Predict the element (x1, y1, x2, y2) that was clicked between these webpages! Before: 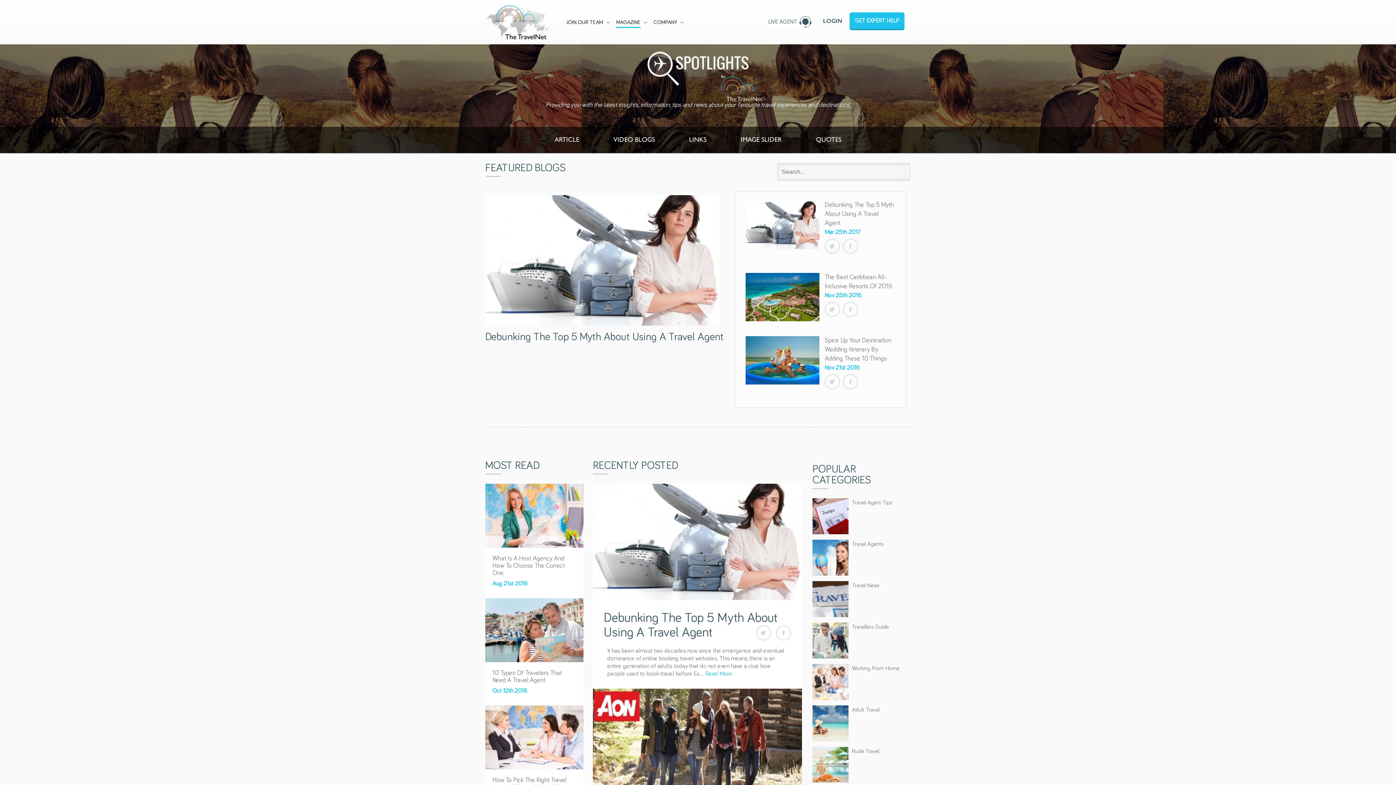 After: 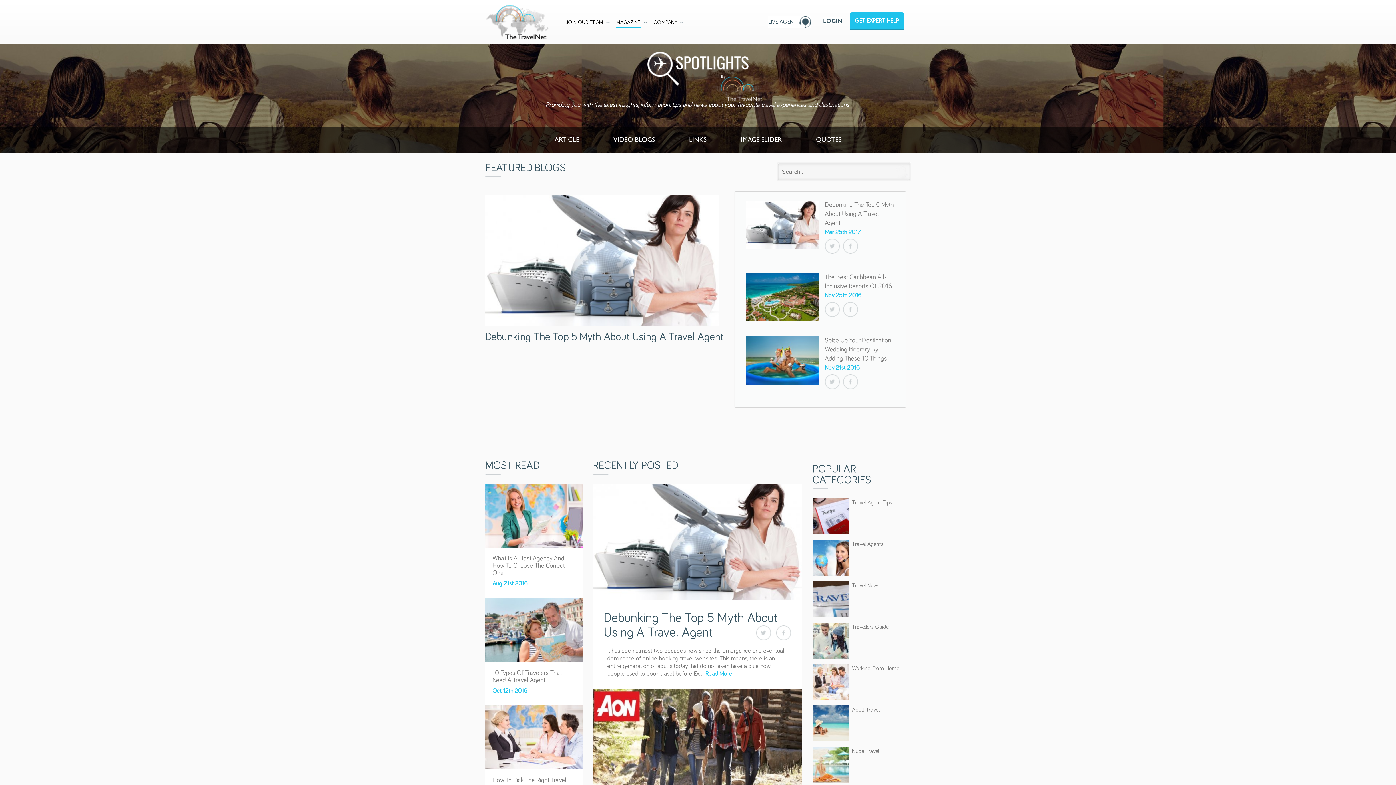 Action: bbox: (824, 312, 841, 318)